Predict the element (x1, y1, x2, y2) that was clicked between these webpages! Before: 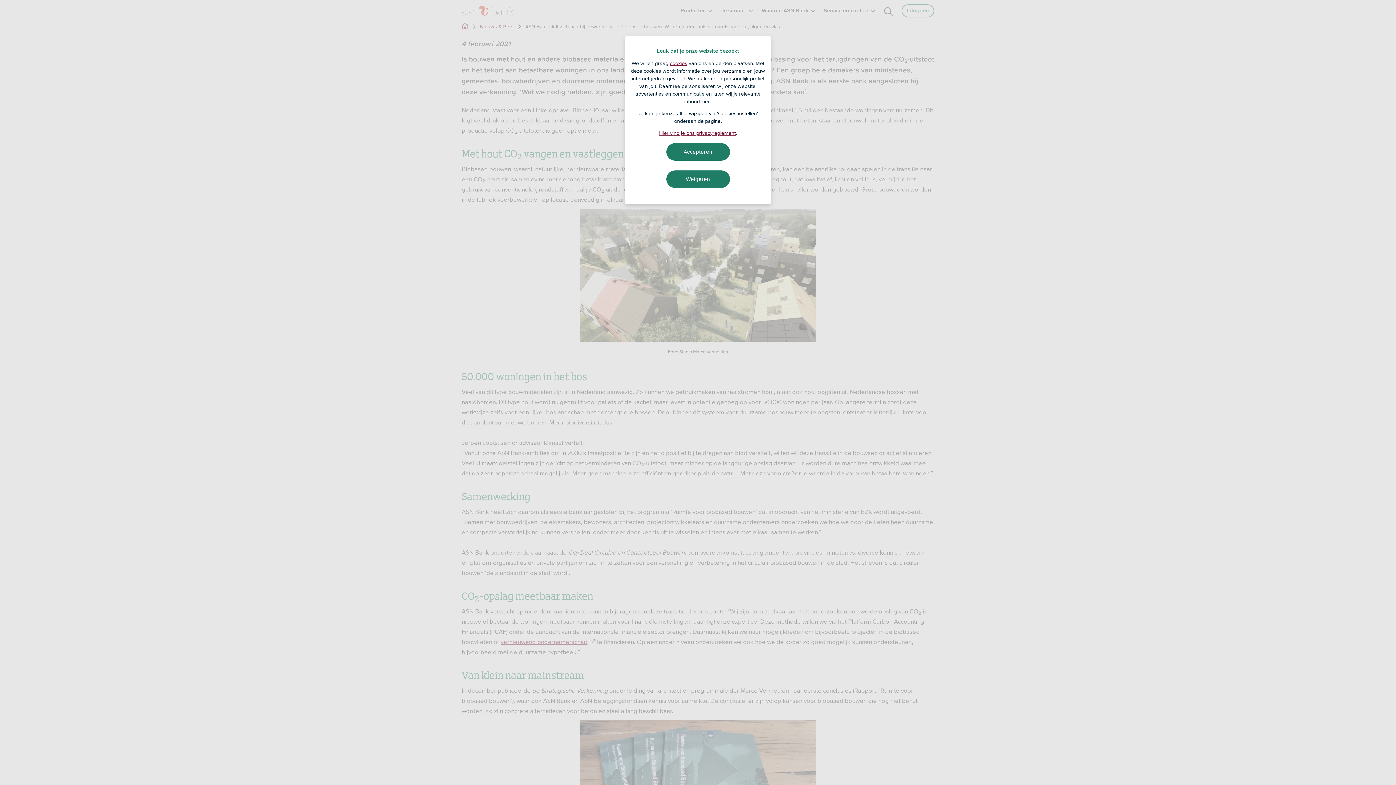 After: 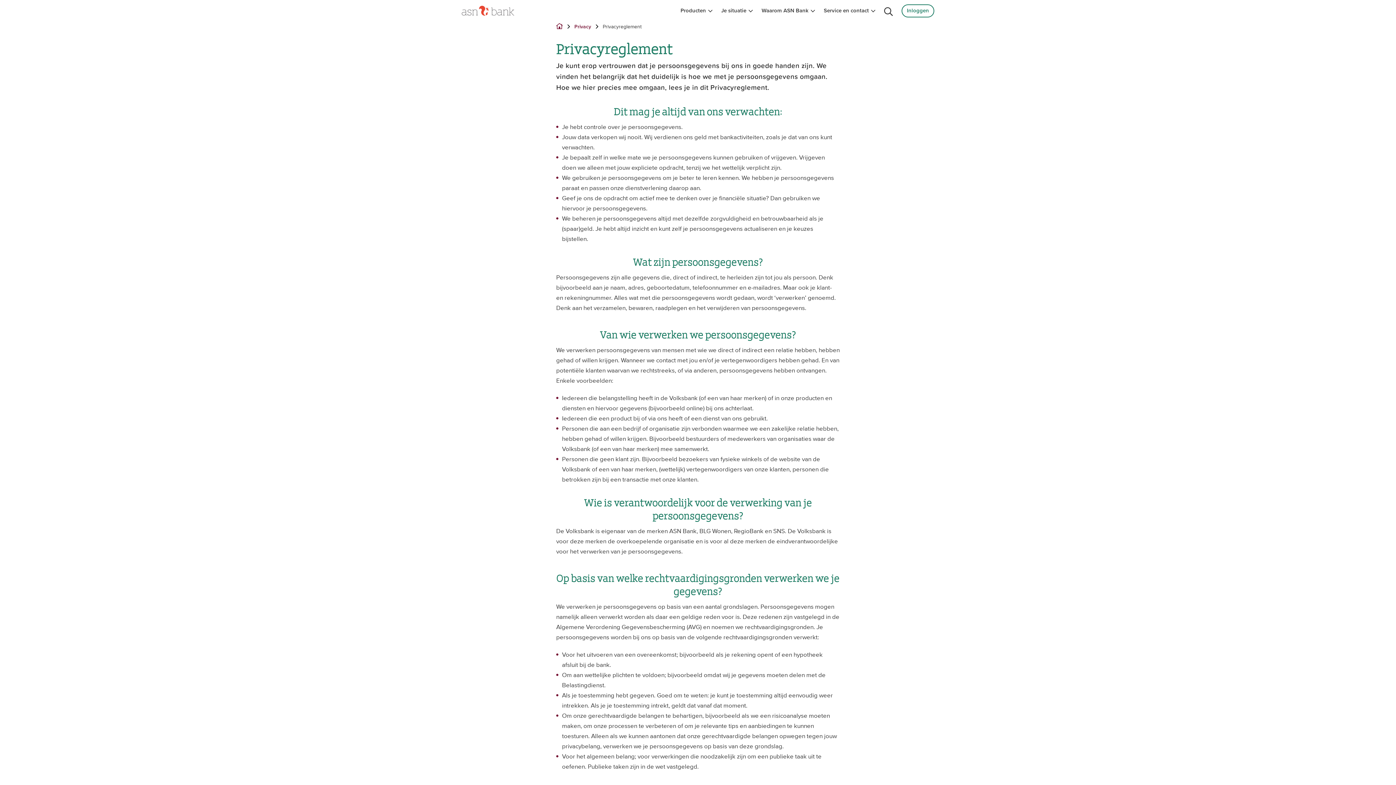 Action: bbox: (659, 130, 736, 135) label: Hier vind je ons privacyreglement